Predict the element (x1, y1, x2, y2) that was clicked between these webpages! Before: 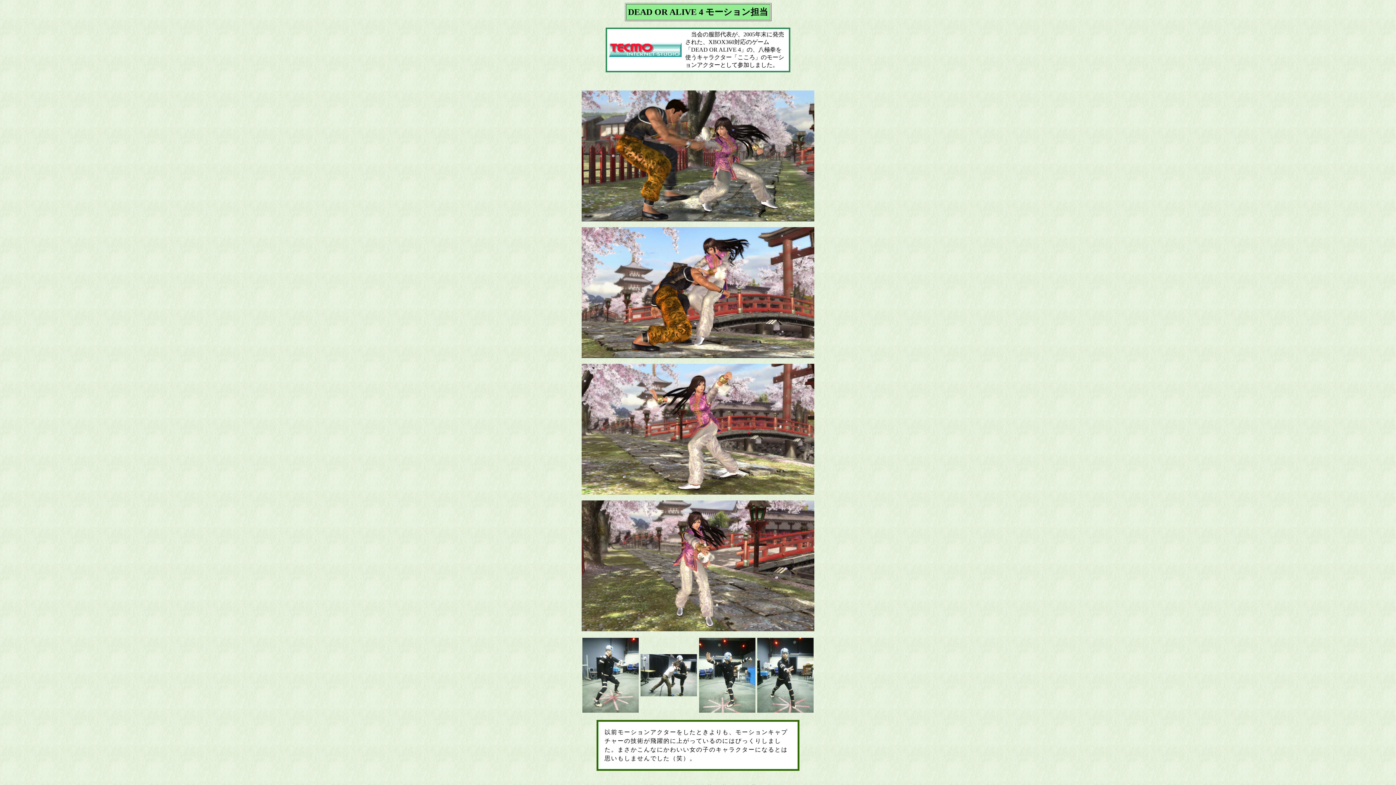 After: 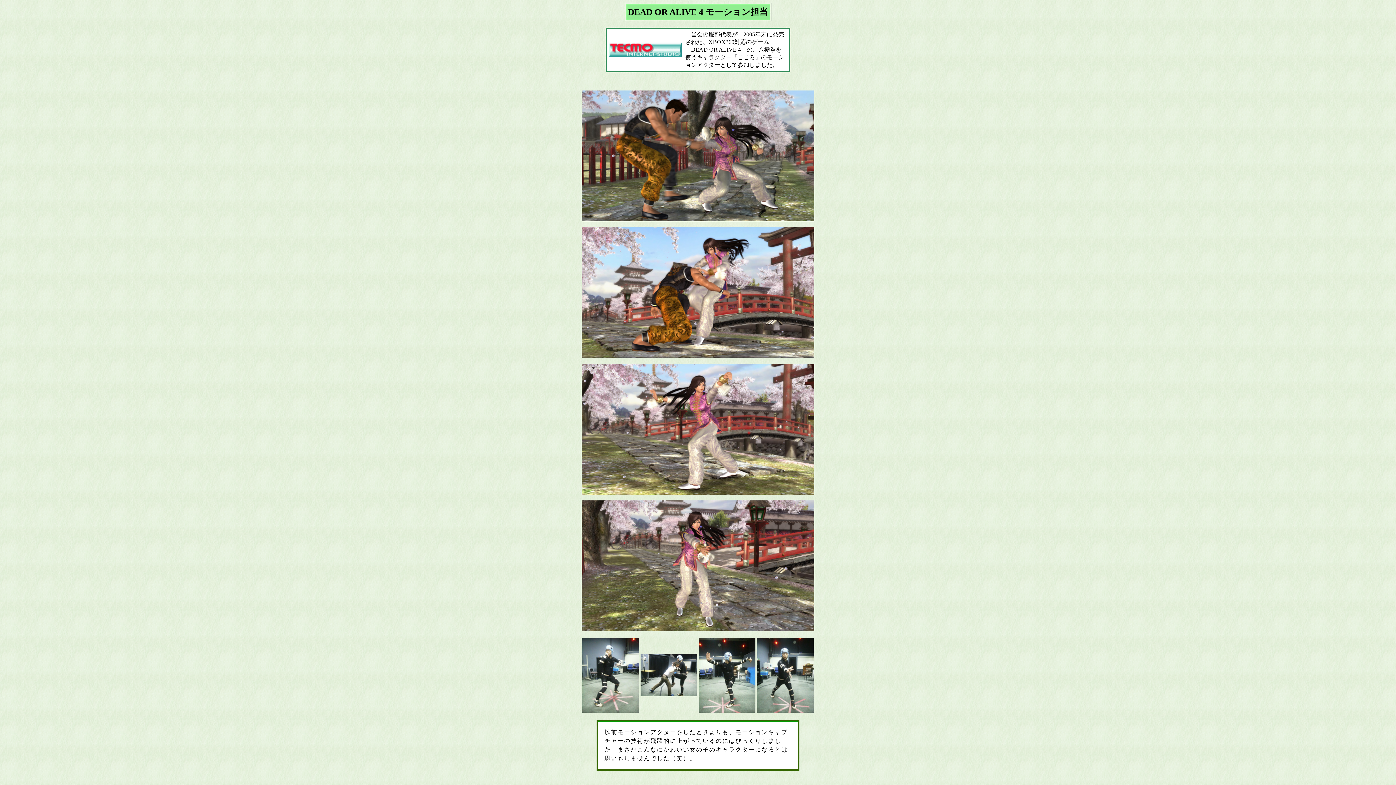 Action: bbox: (609, 52, 681, 58)